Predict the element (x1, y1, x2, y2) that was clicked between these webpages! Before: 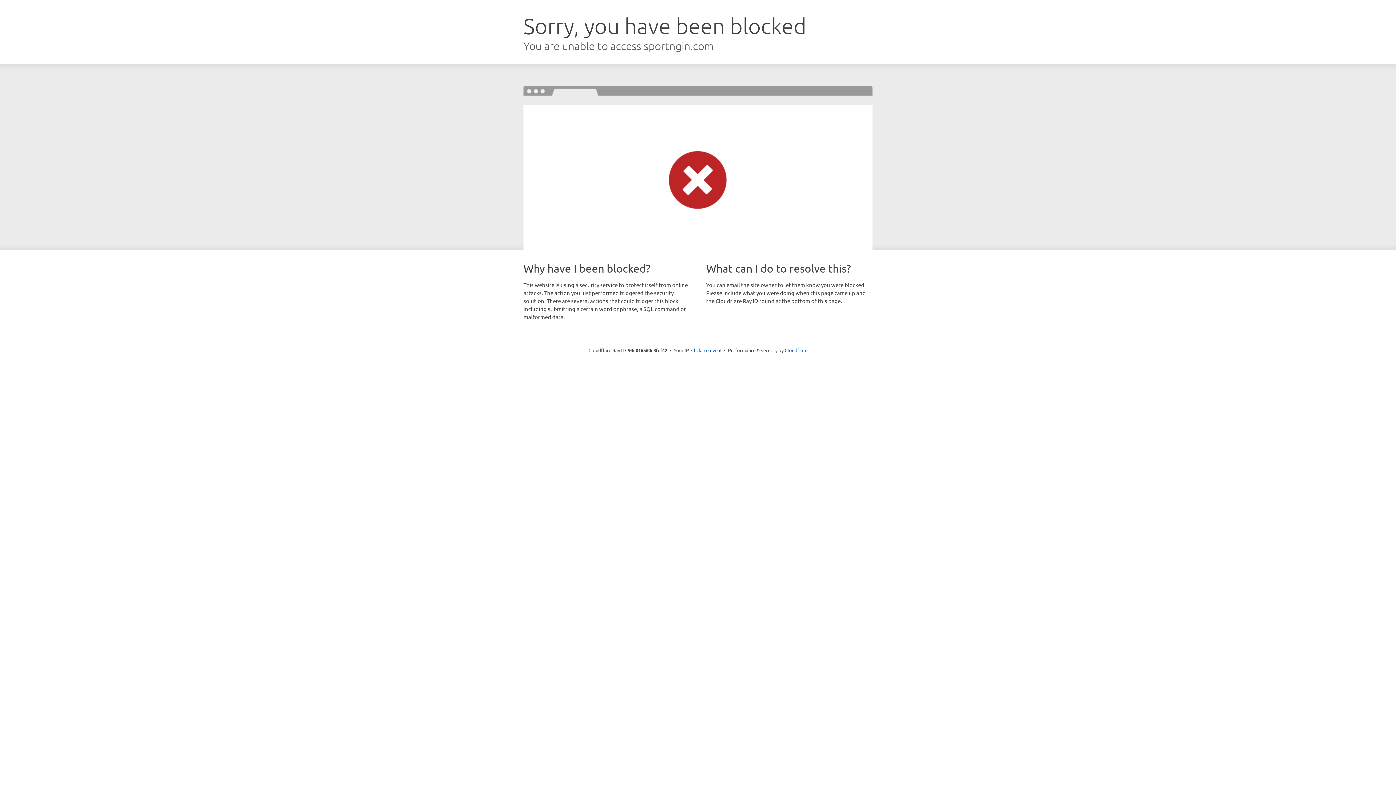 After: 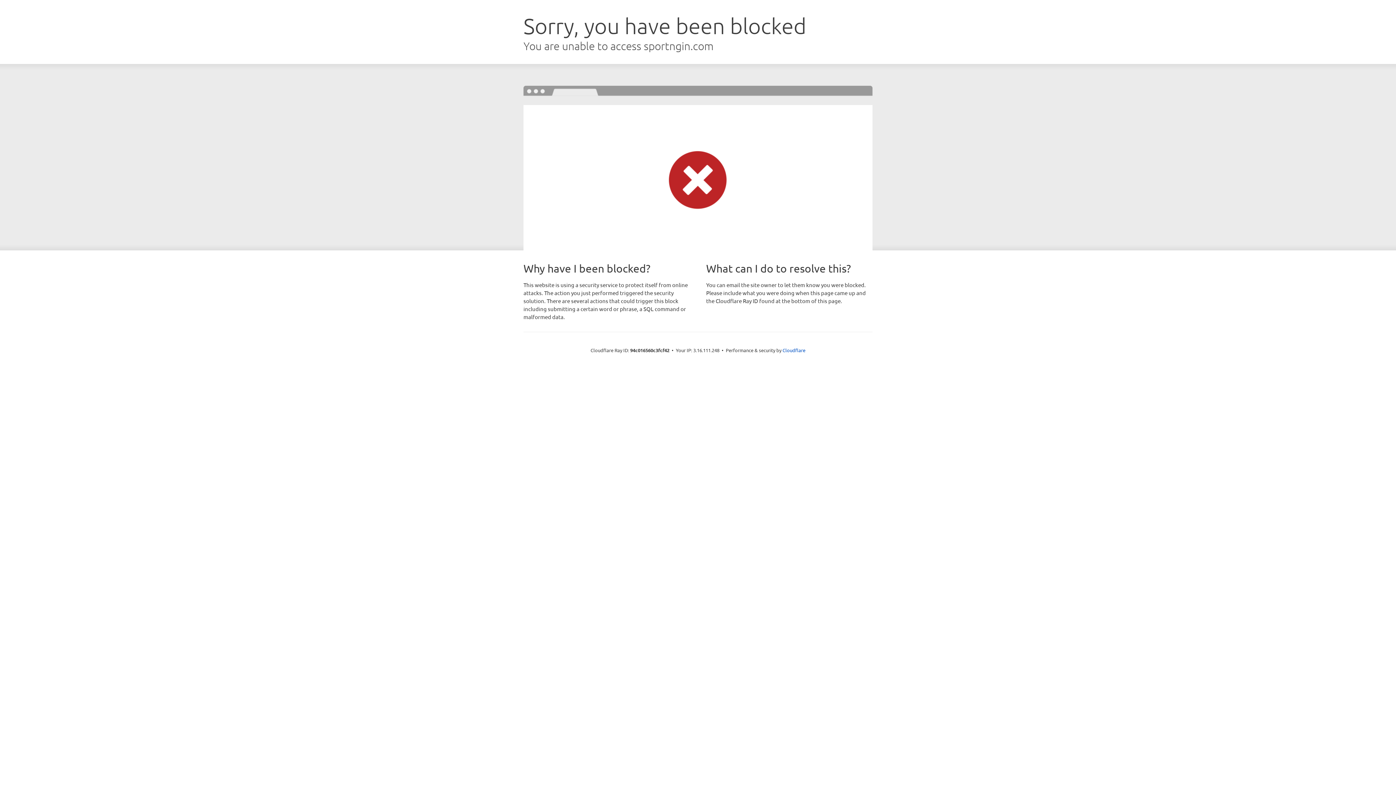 Action: label: Click to reveal bbox: (691, 346, 721, 353)